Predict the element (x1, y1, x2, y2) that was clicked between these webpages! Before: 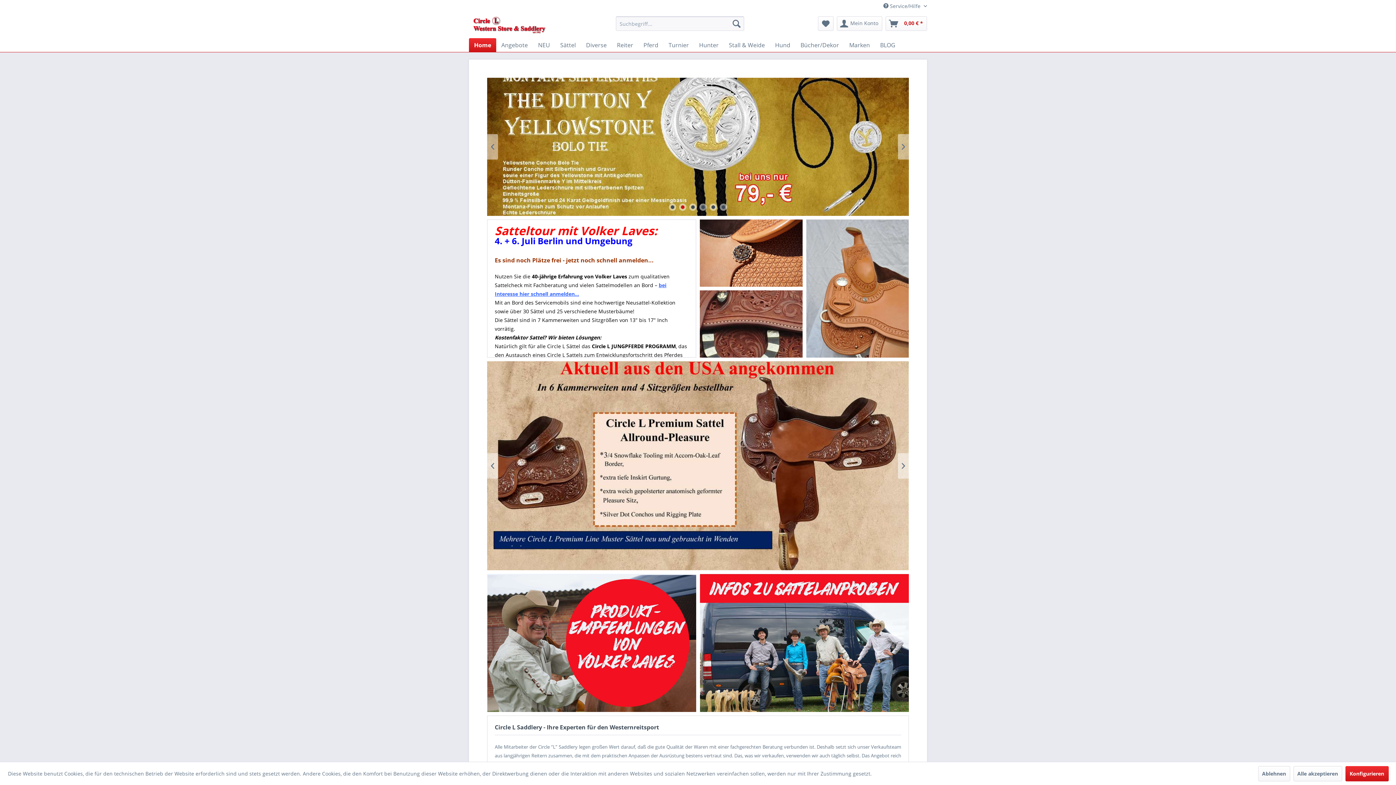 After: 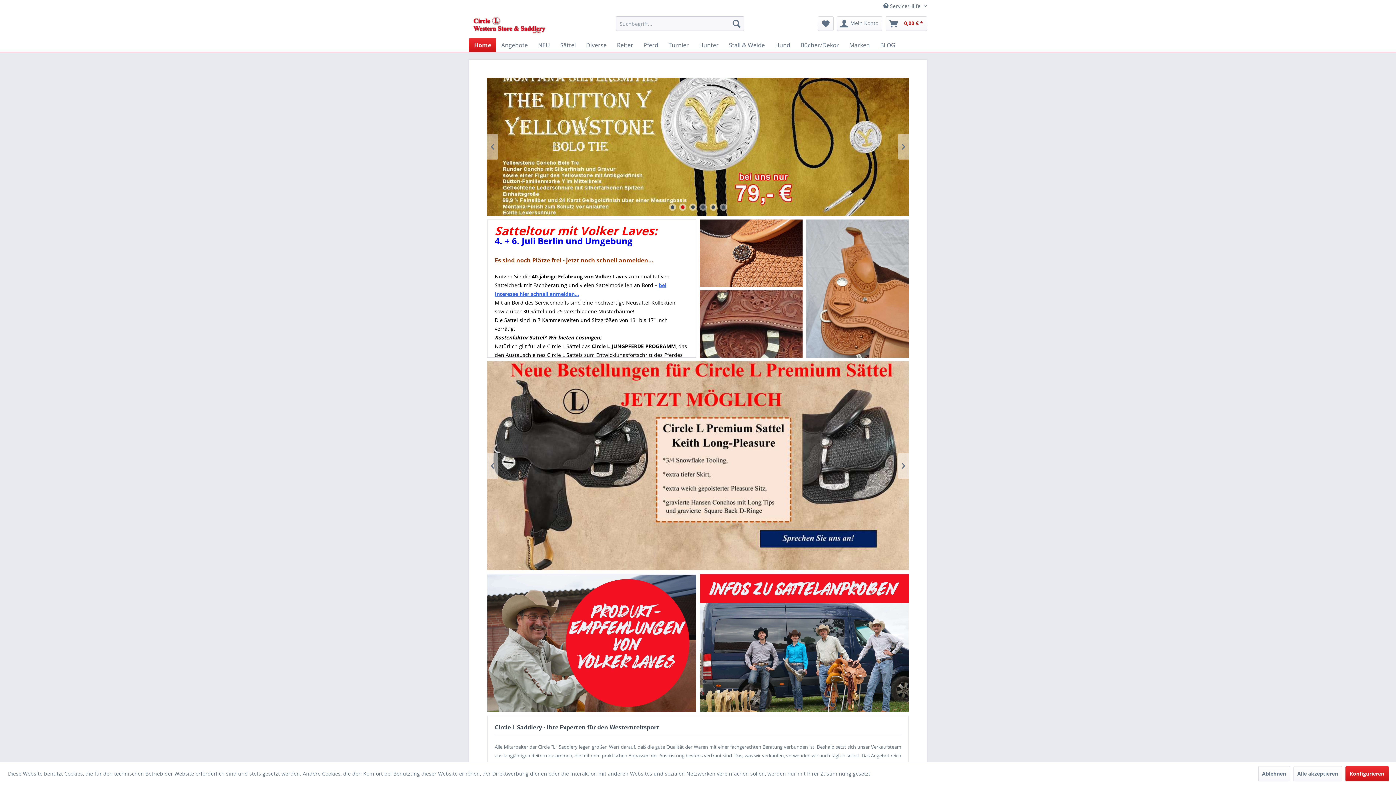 Action: label: Home bbox: (469, 38, 496, 52)